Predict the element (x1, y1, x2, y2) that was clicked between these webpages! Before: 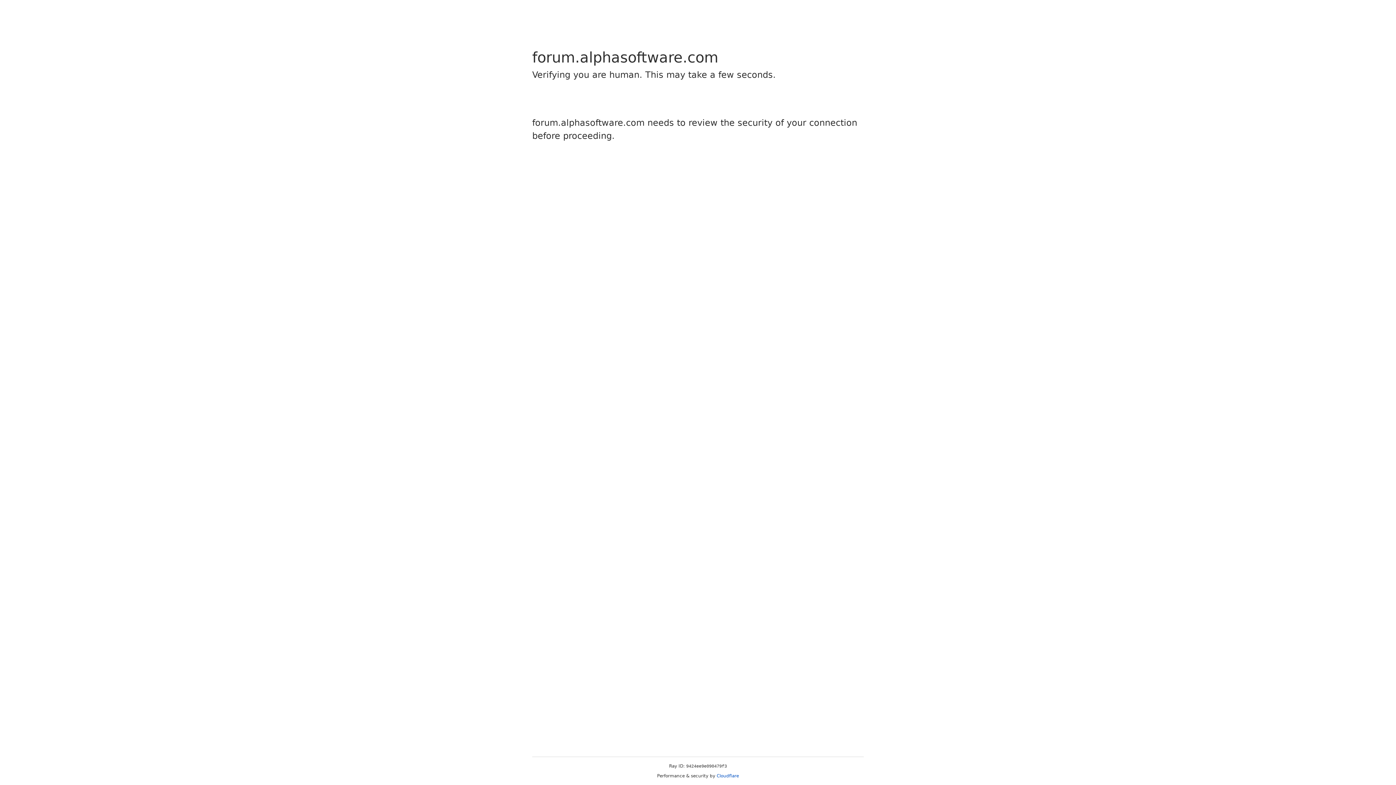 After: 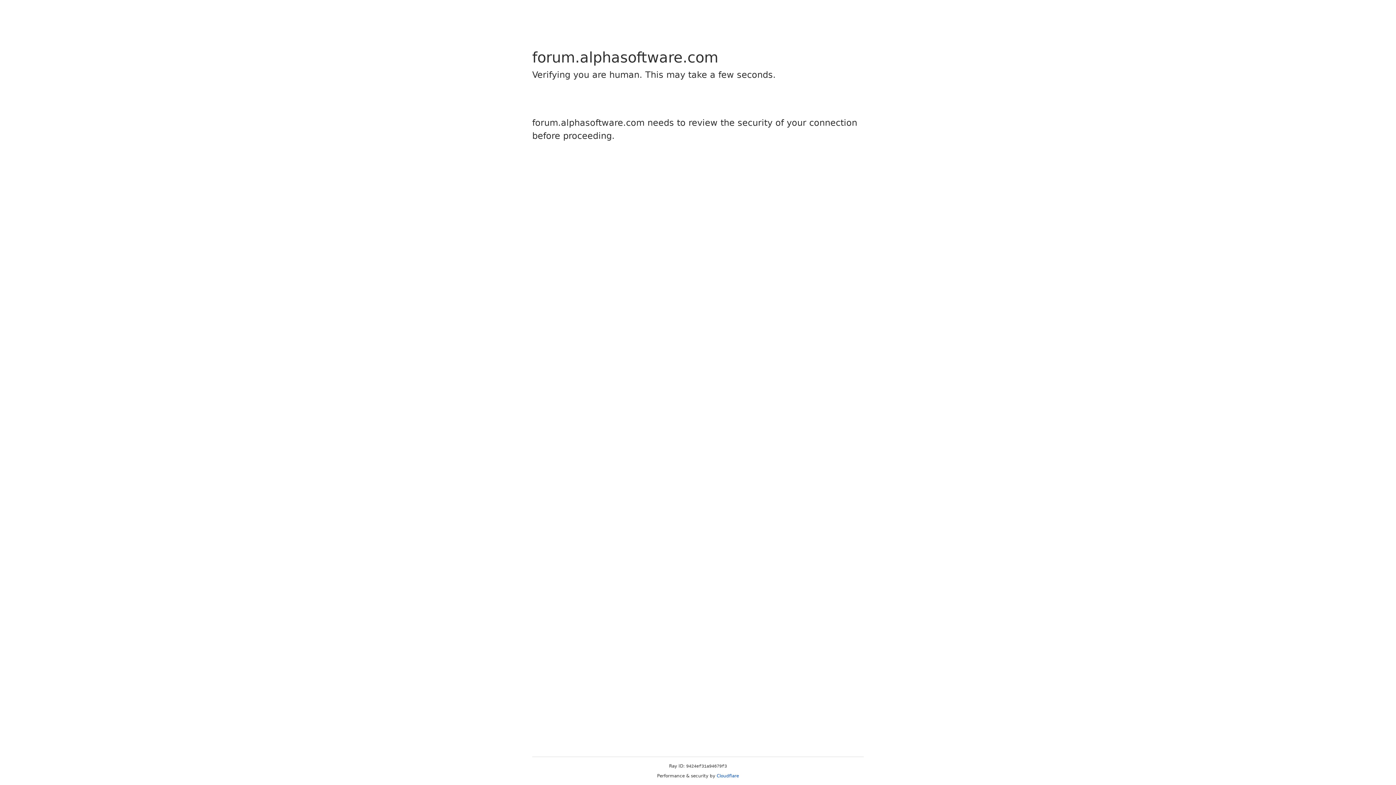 Action: bbox: (716, 773, 739, 778) label: Cloudflare